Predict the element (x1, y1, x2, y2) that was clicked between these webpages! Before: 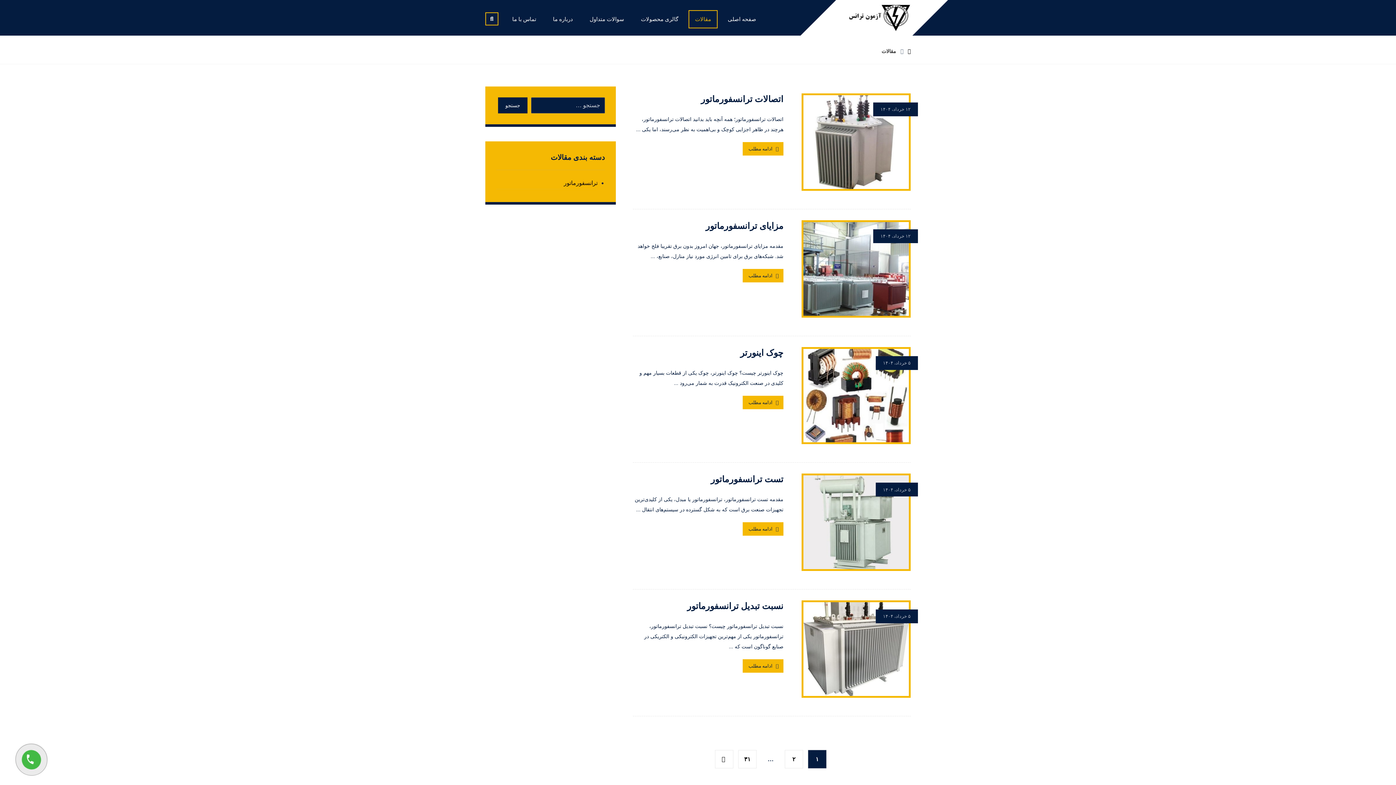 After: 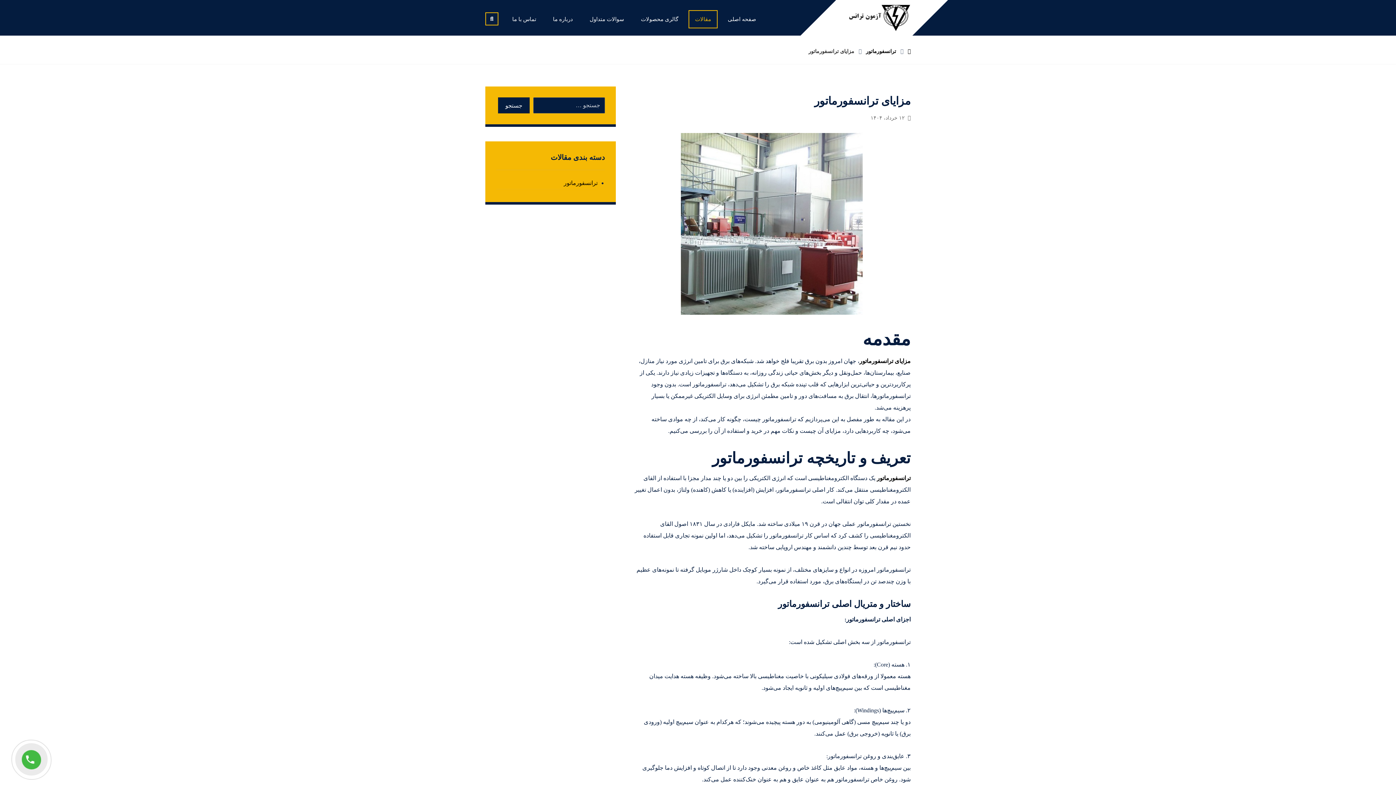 Action: bbox: (801, 220, 910, 317)